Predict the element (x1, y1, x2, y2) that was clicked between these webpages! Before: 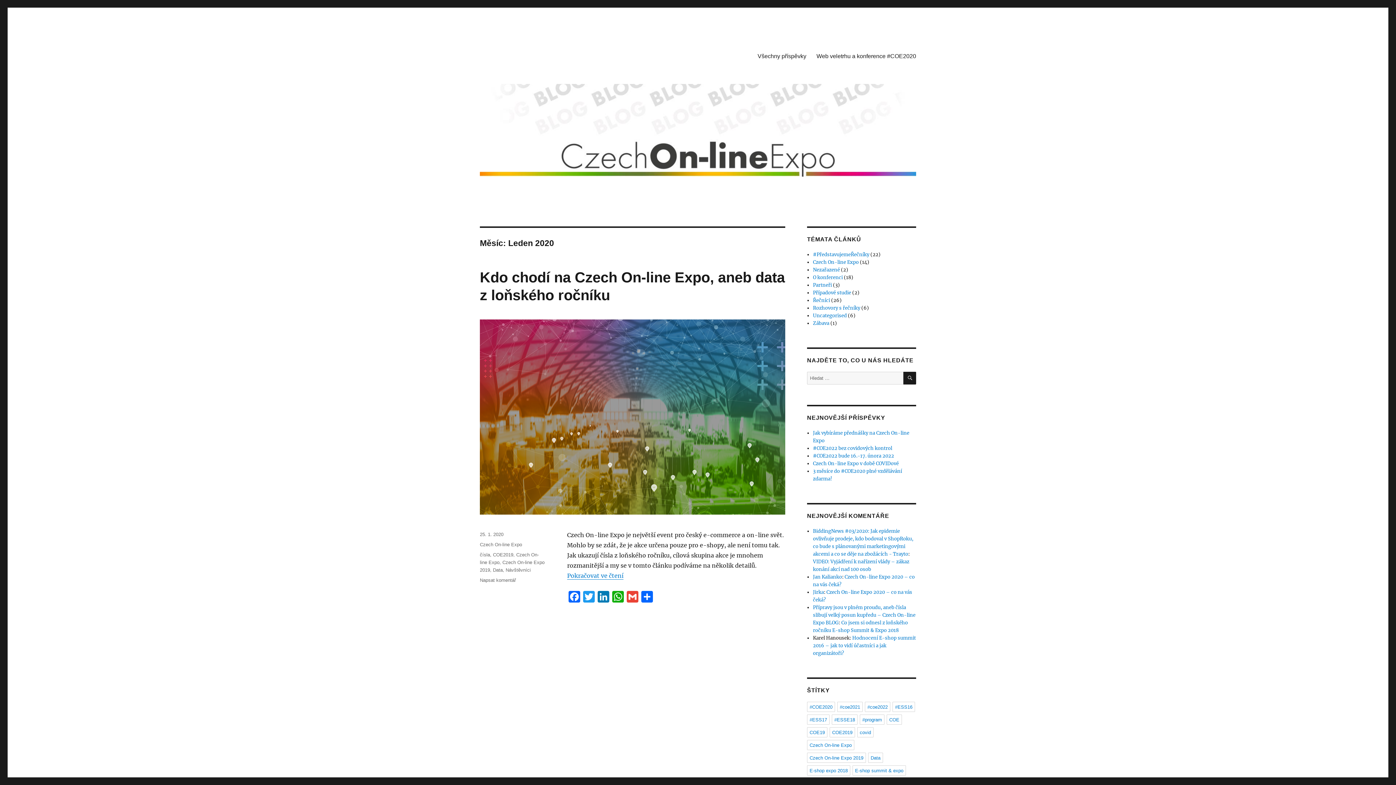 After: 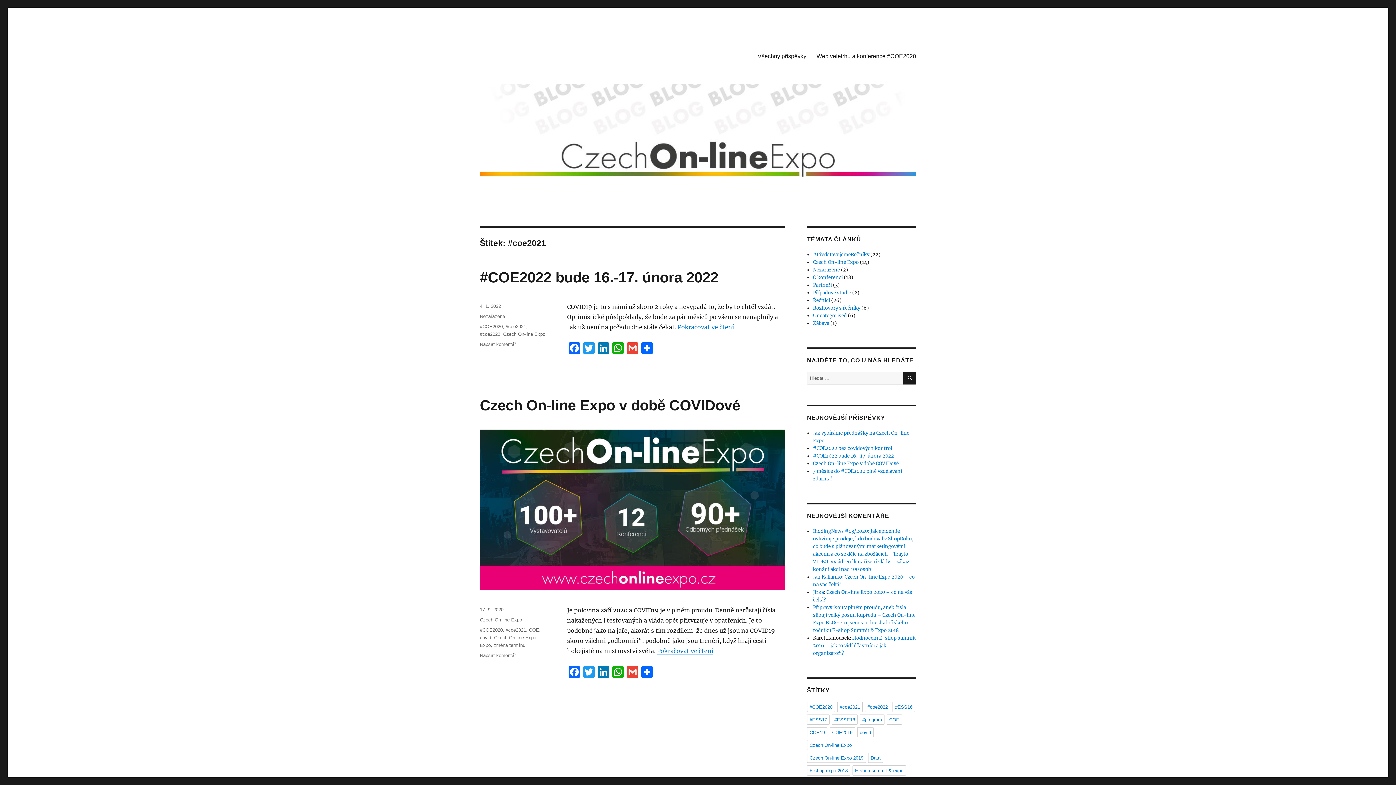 Action: bbox: (837, 702, 862, 712) label: #coe2021